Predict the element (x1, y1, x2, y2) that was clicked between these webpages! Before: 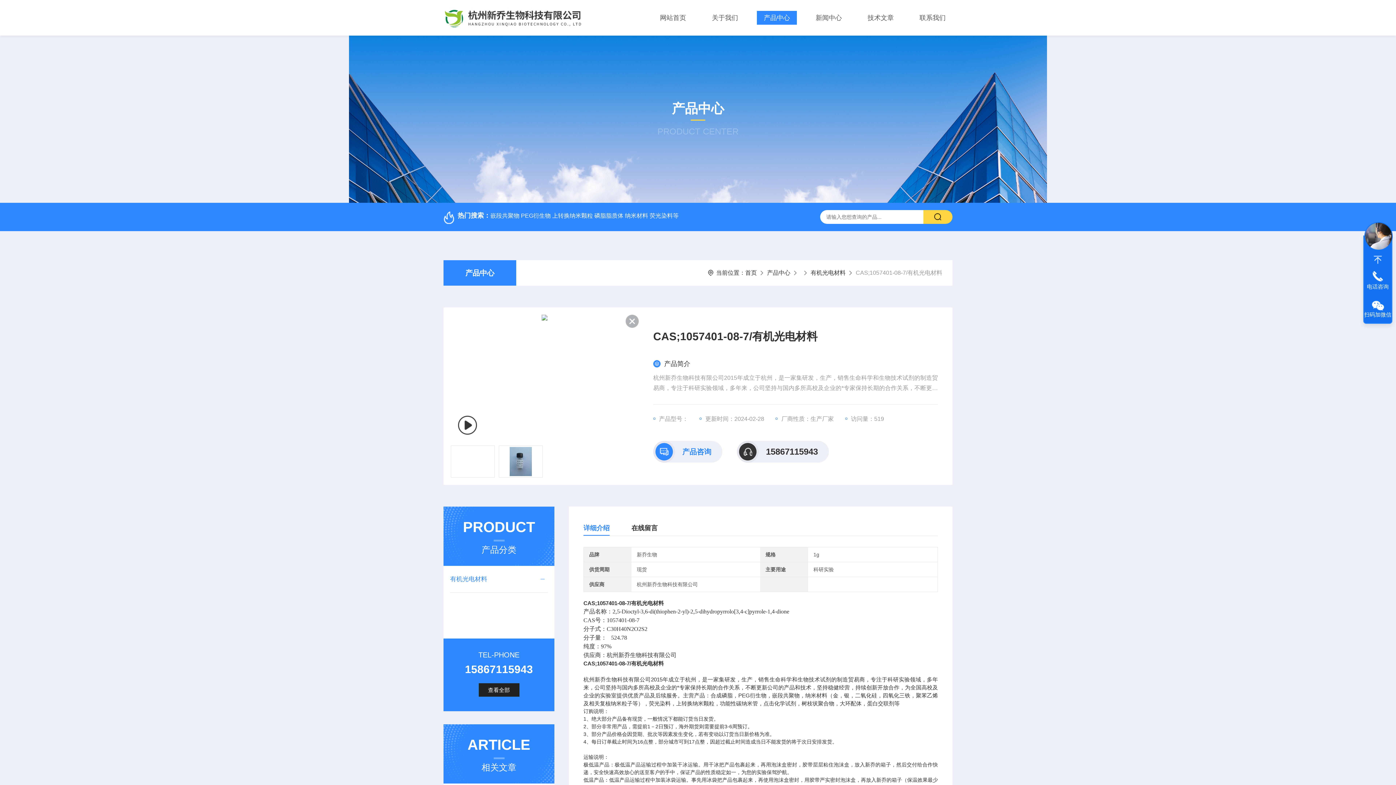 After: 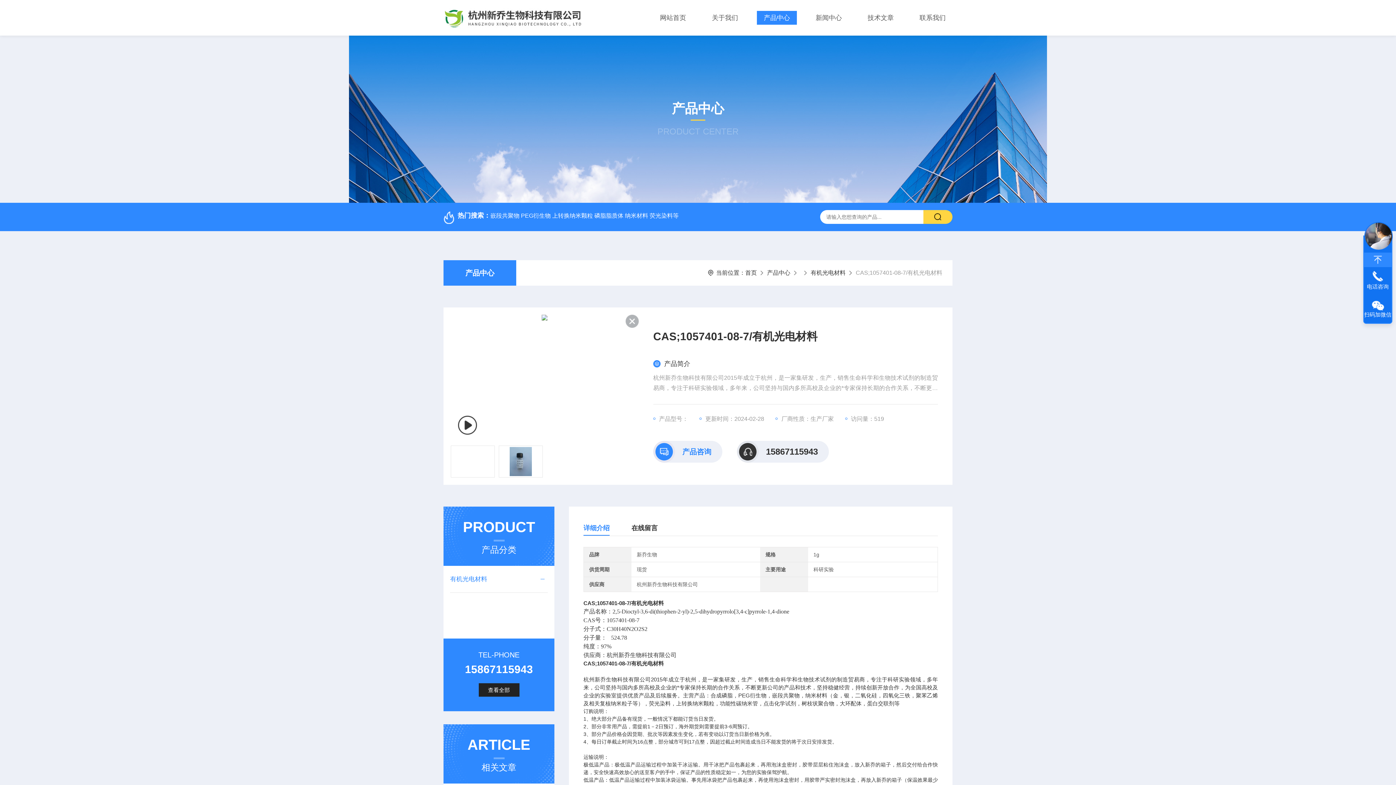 Action: bbox: (1364, 252, 1392, 267)